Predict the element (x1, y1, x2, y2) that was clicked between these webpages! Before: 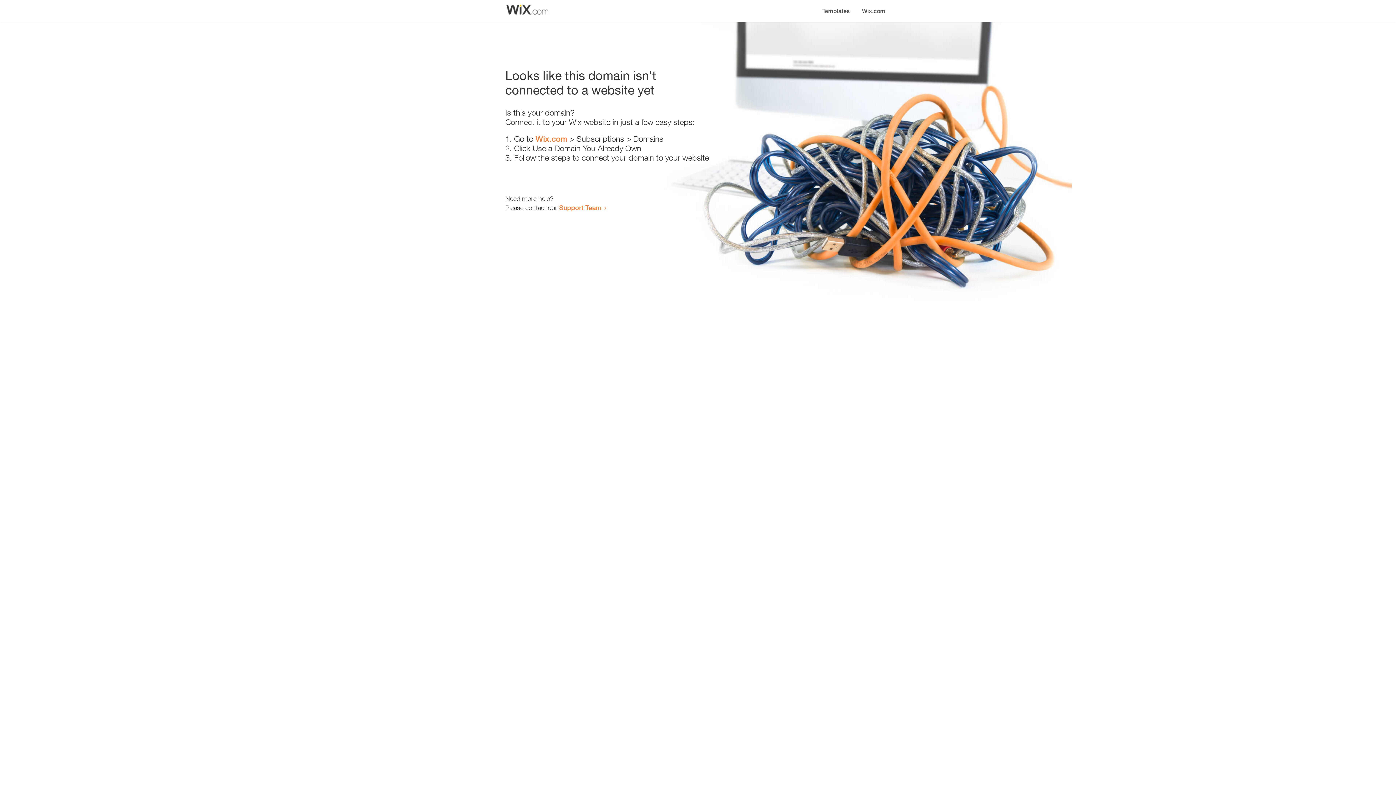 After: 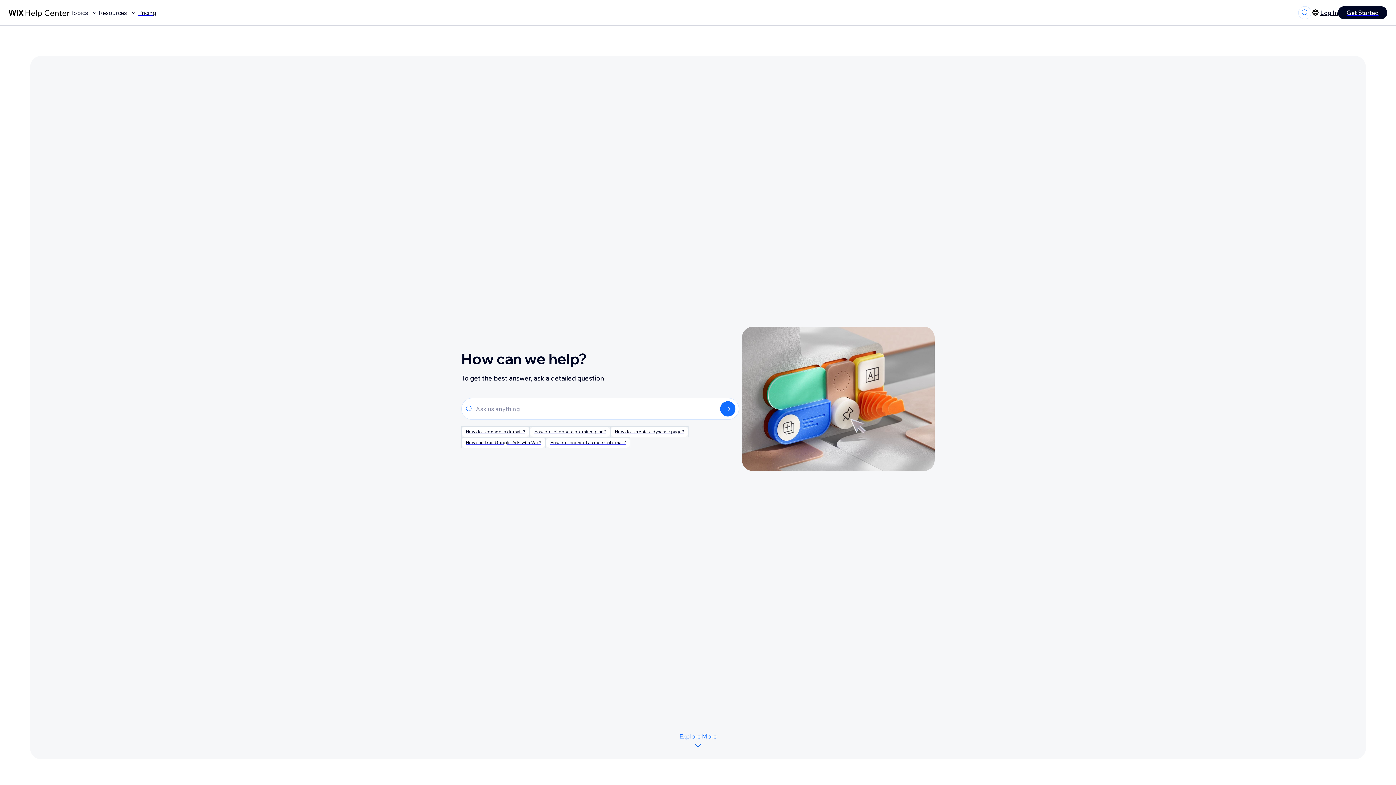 Action: label: Support Team bbox: (559, 203, 601, 211)